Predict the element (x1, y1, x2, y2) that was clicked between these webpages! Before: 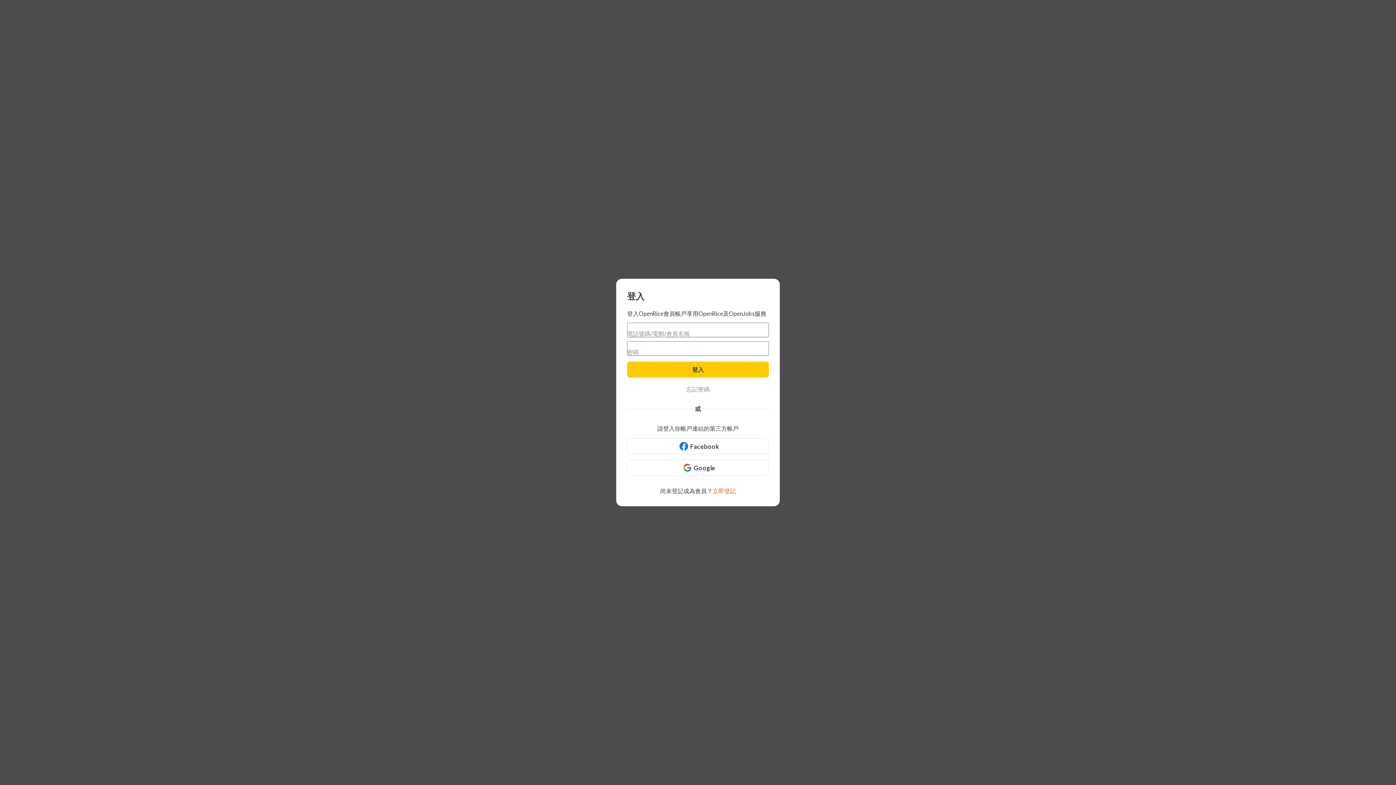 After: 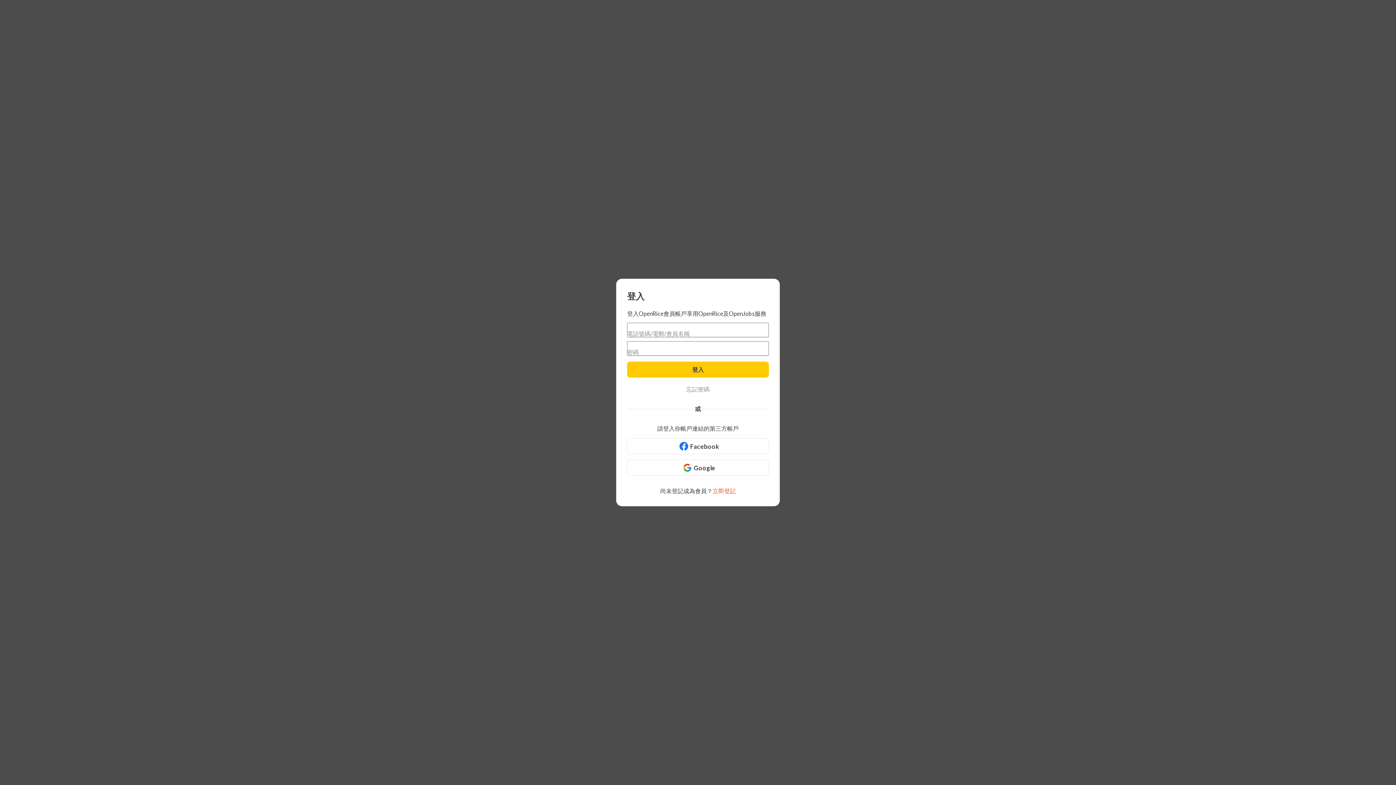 Action: bbox: (627, 438, 769, 454) label: Facebook